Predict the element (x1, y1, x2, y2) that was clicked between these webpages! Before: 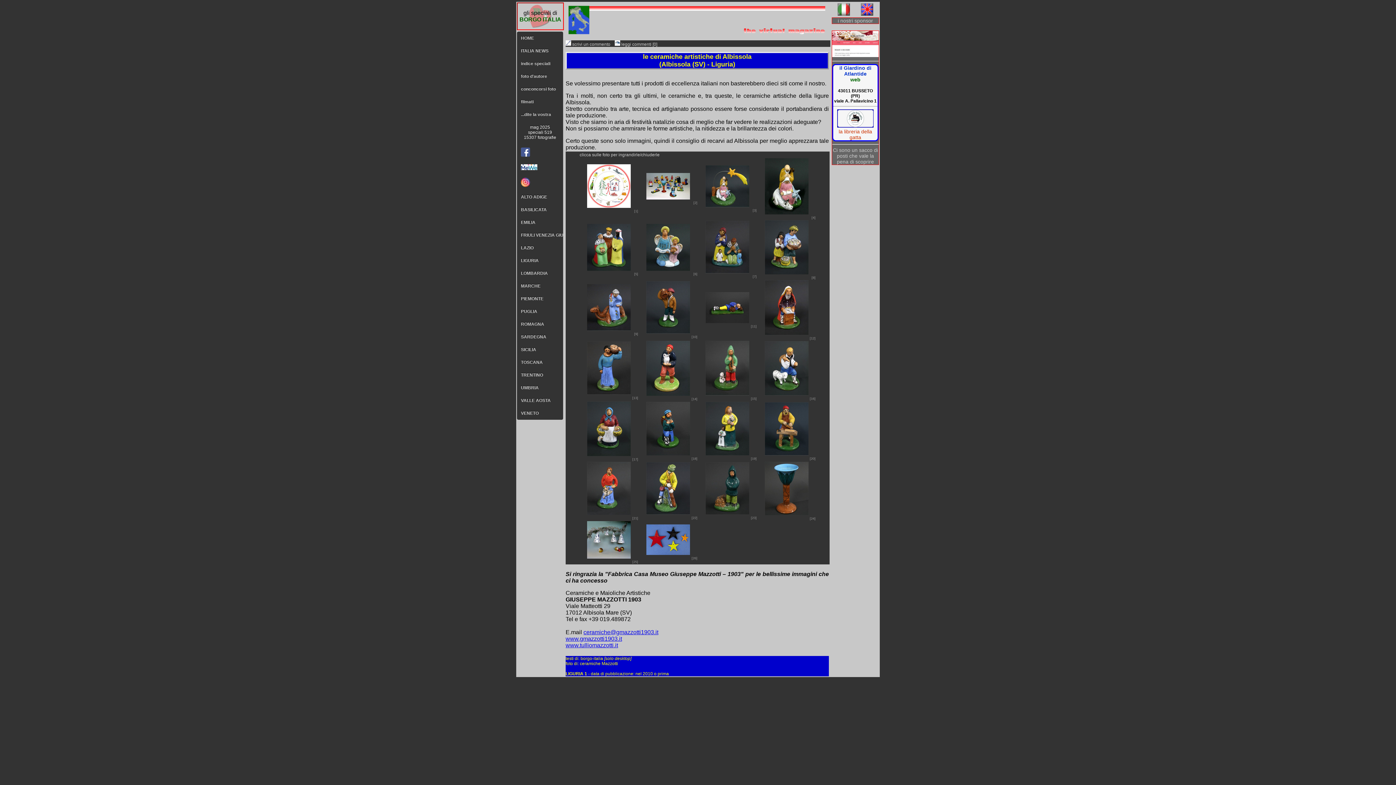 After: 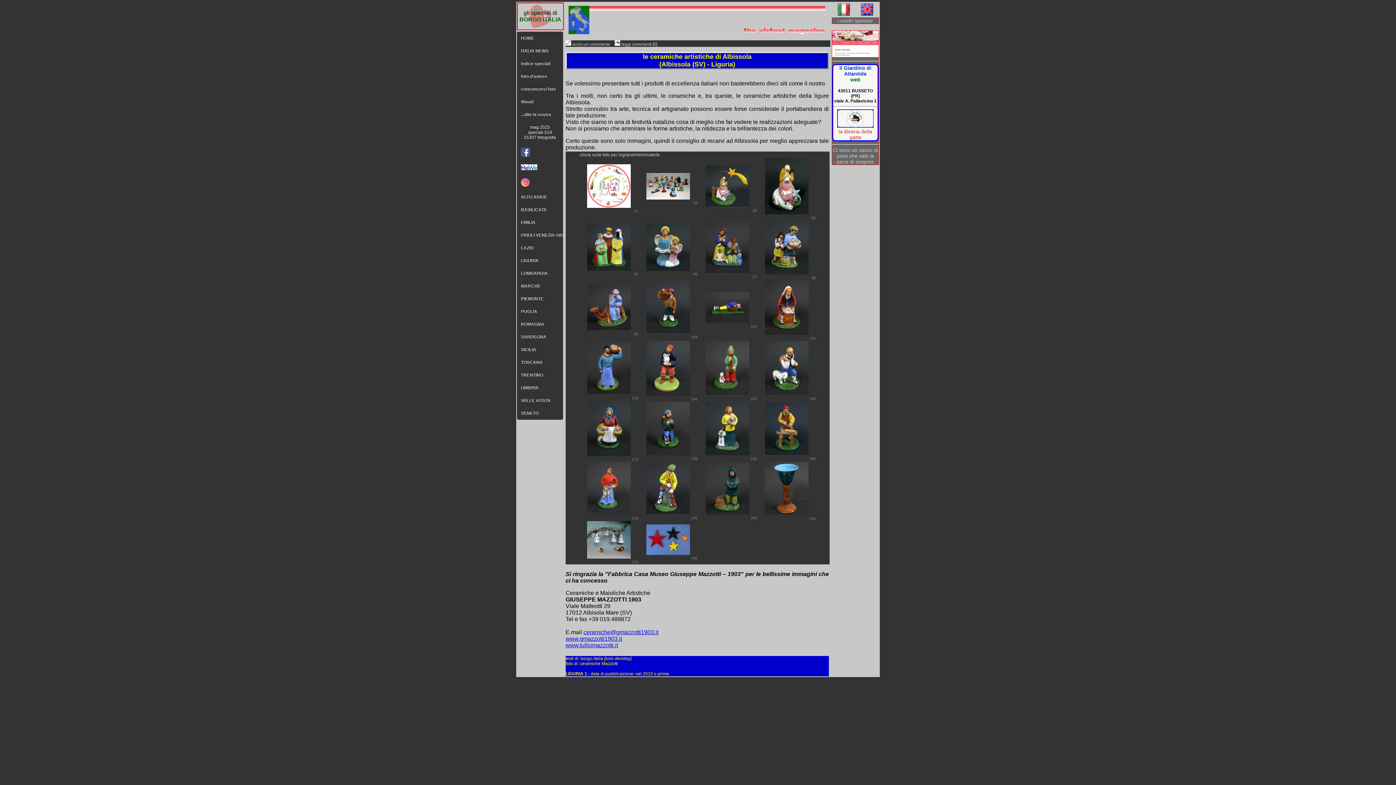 Action: label: mag 2025
speciali 519
15307 fotografie bbox: (517, 121, 562, 143)